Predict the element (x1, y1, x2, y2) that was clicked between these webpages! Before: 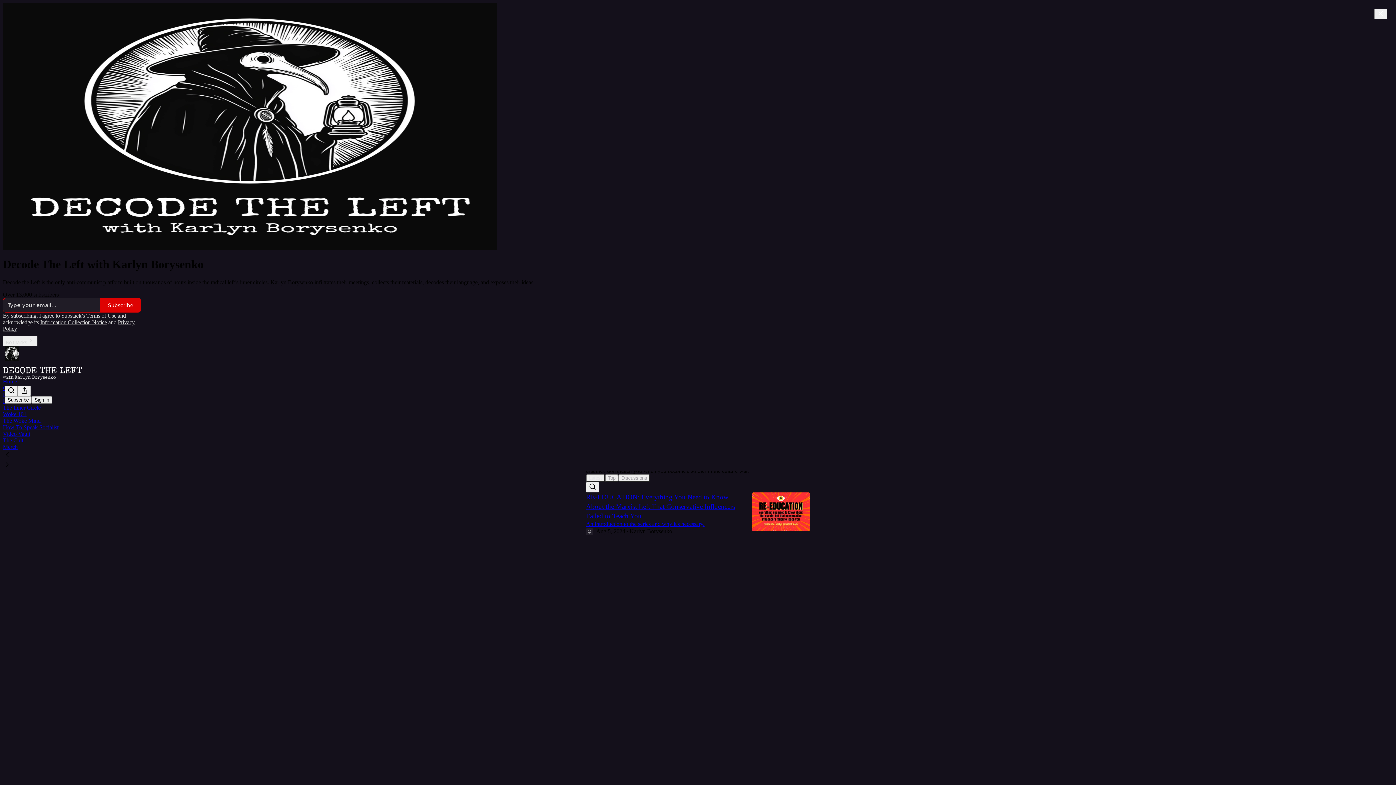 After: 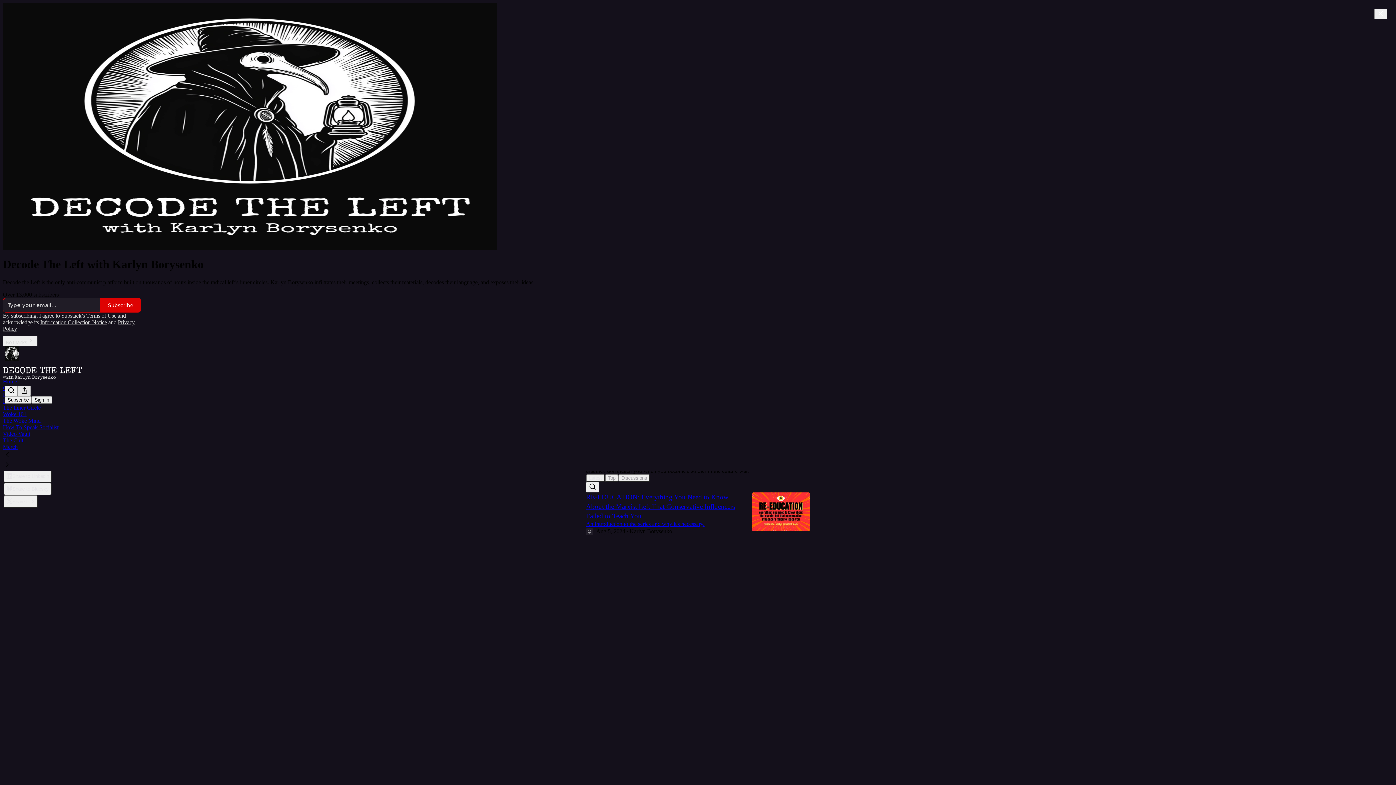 Action: label: View more bbox: (17, 385, 30, 396)